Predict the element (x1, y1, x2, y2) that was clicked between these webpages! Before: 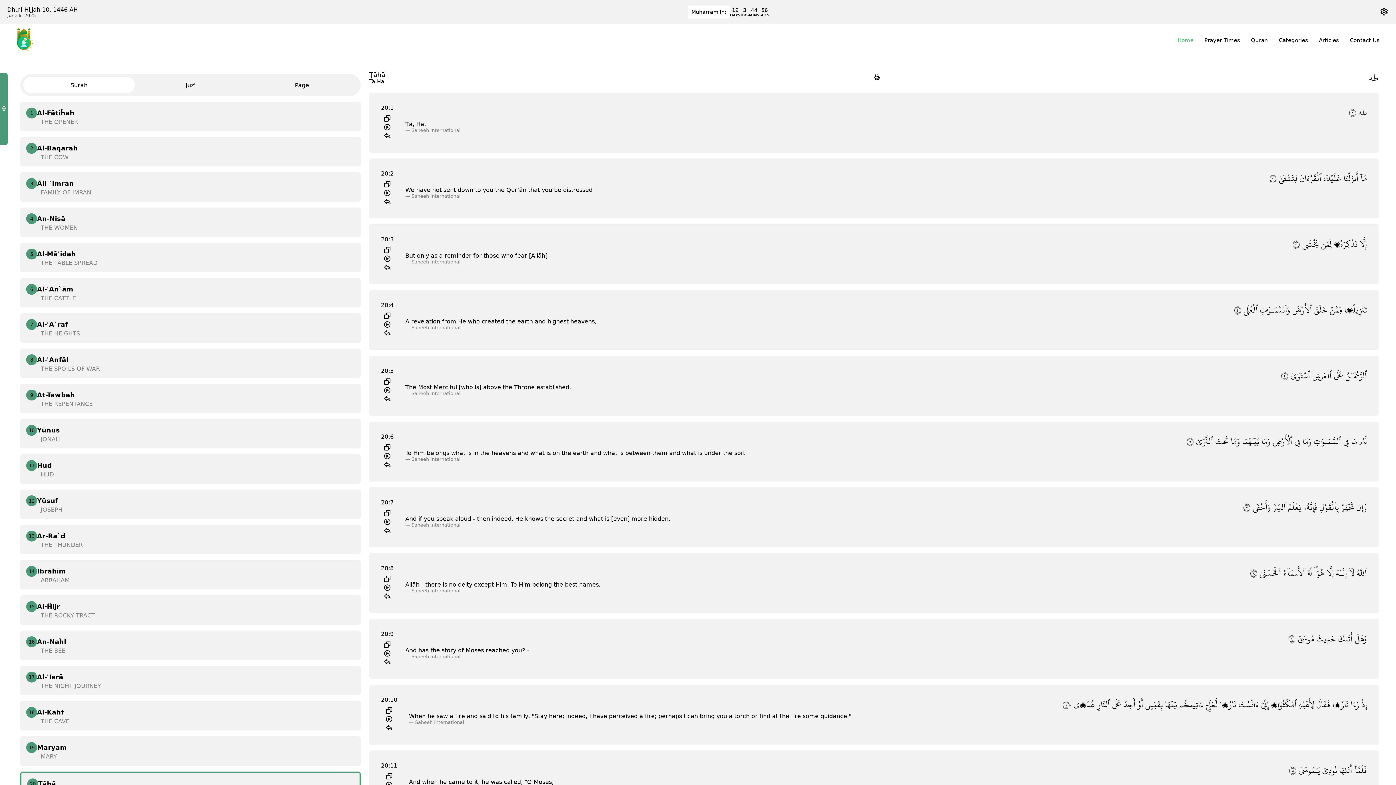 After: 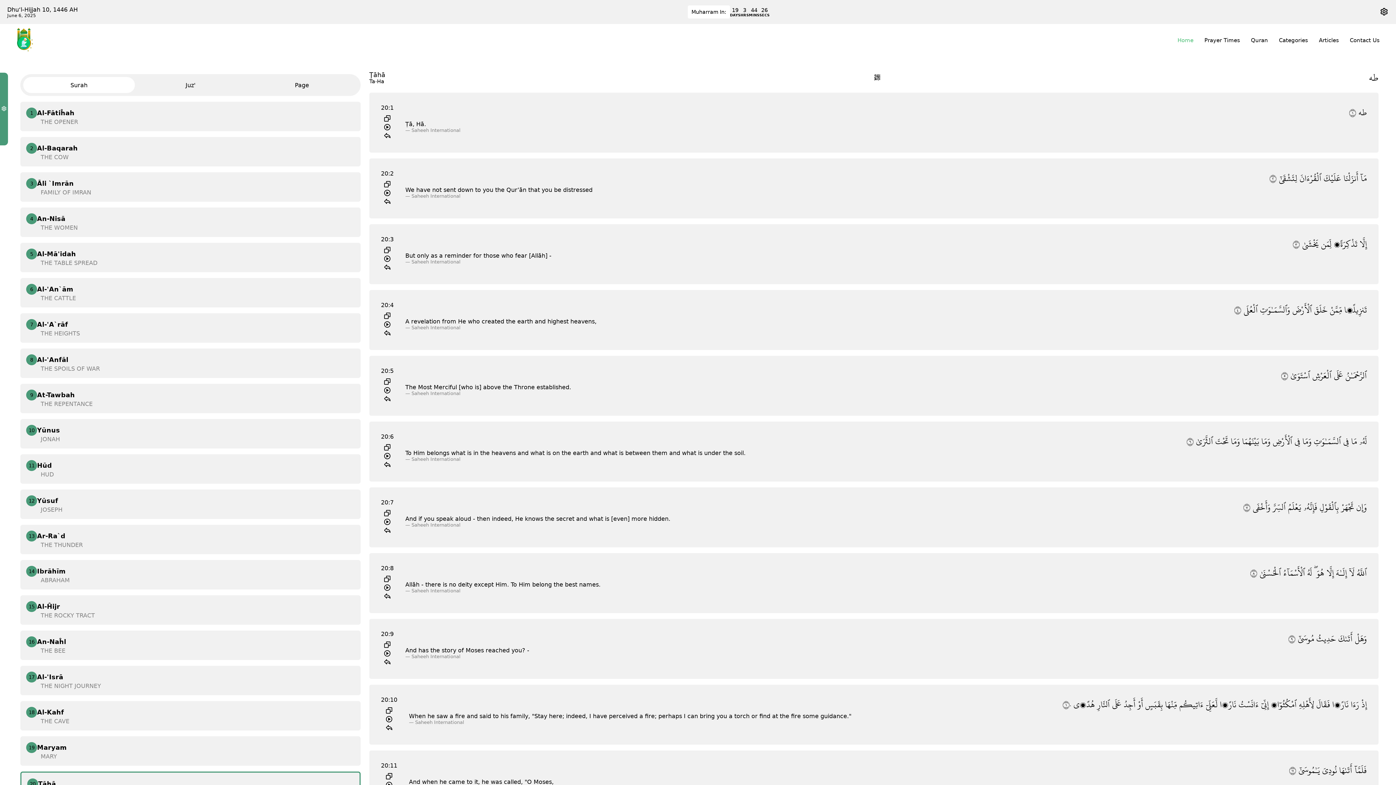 Action: bbox: (383, 378, 391, 386)